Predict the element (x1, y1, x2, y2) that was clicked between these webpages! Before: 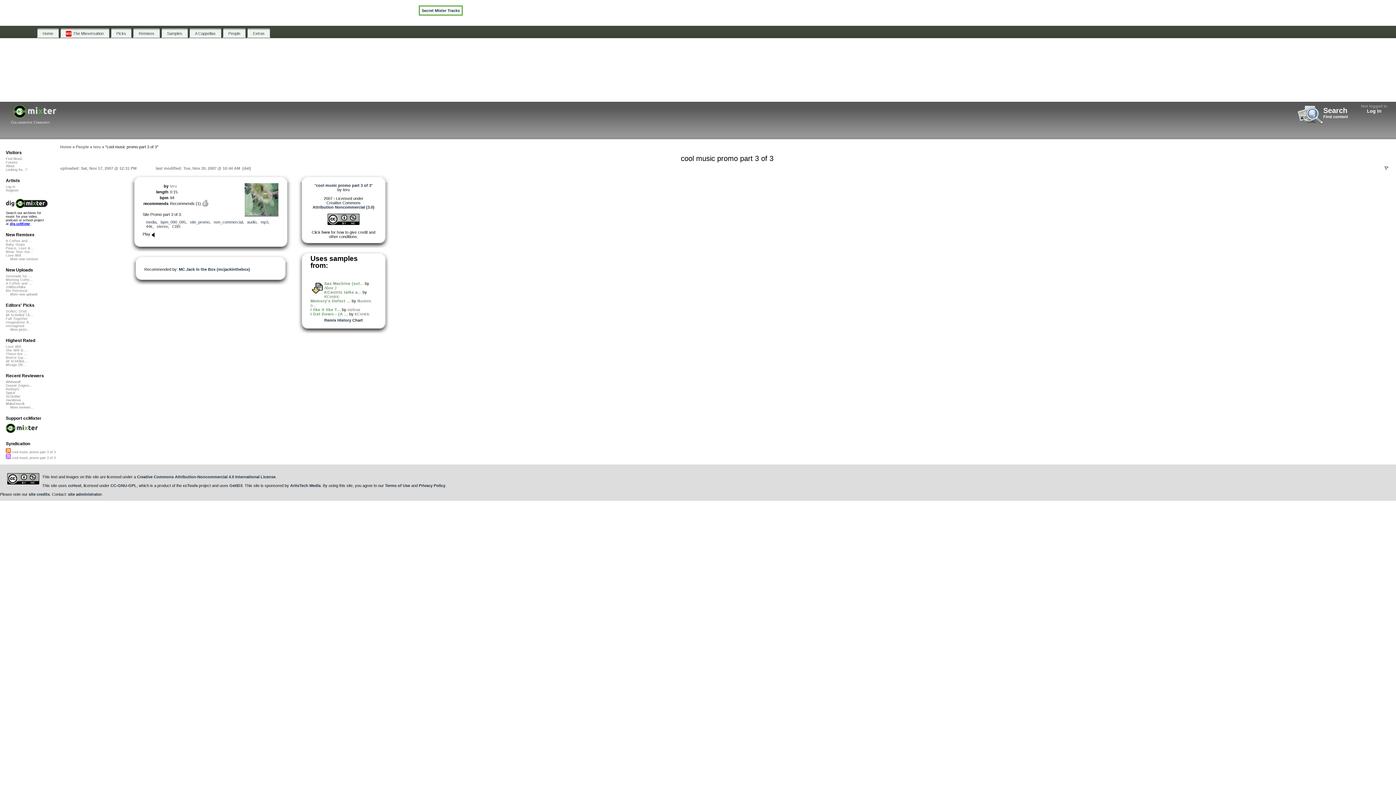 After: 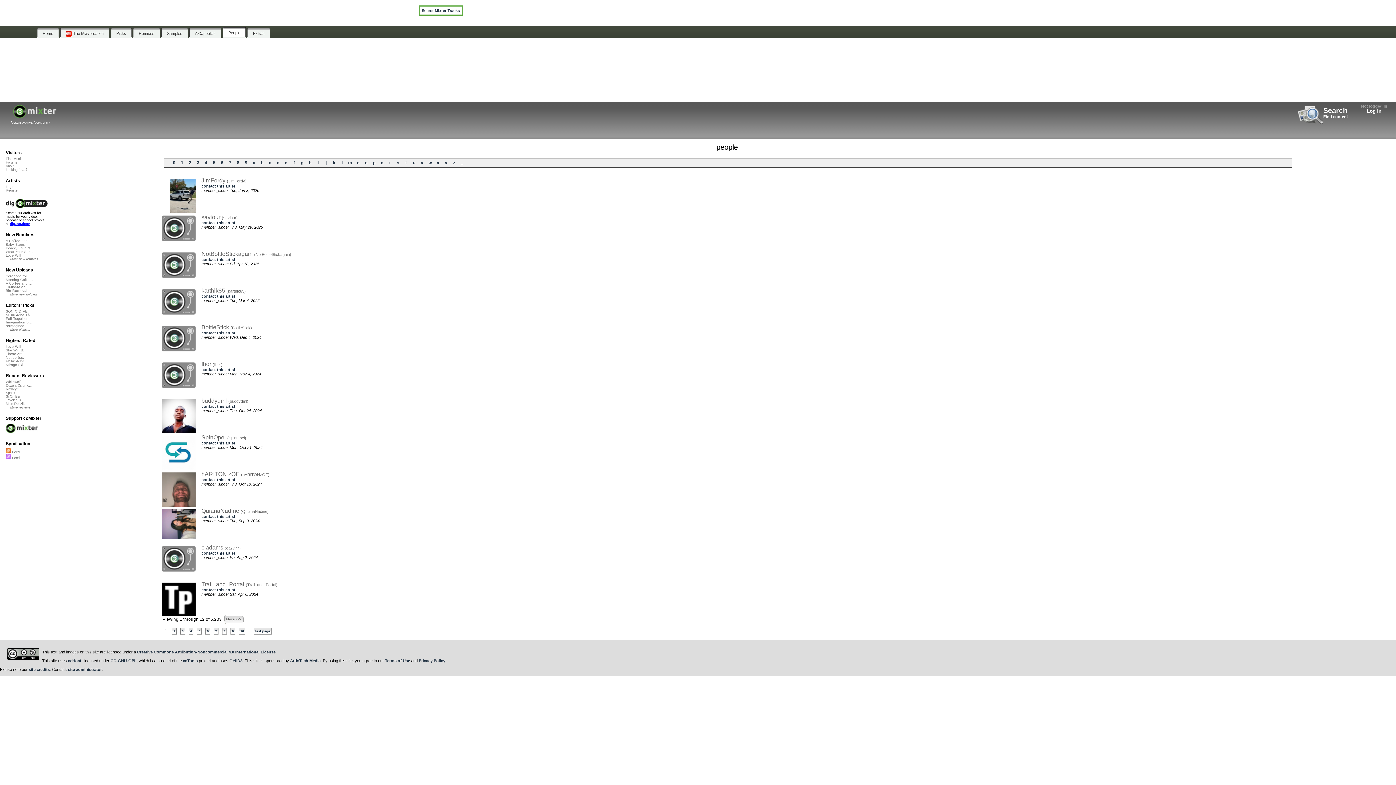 Action: label: People bbox: (222, 28, 245, 37)